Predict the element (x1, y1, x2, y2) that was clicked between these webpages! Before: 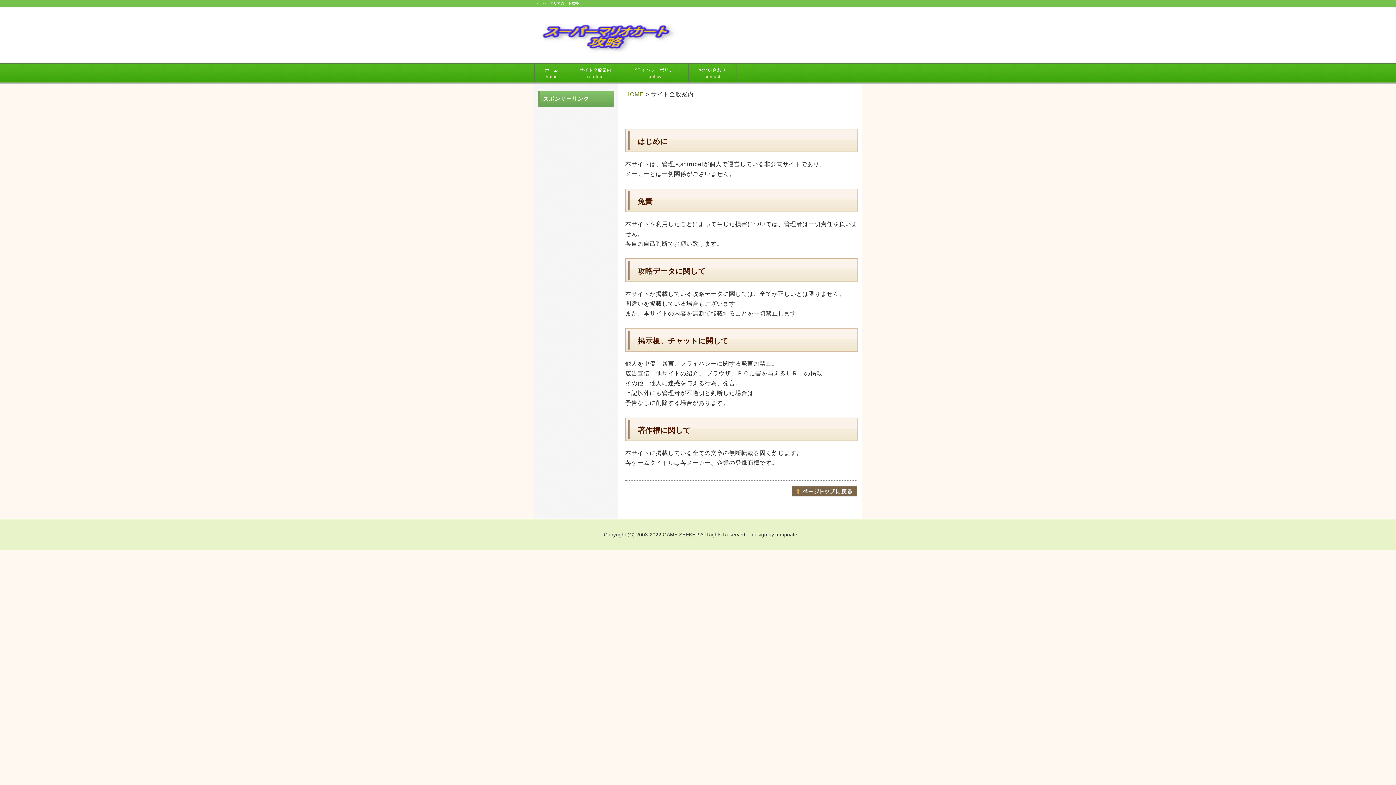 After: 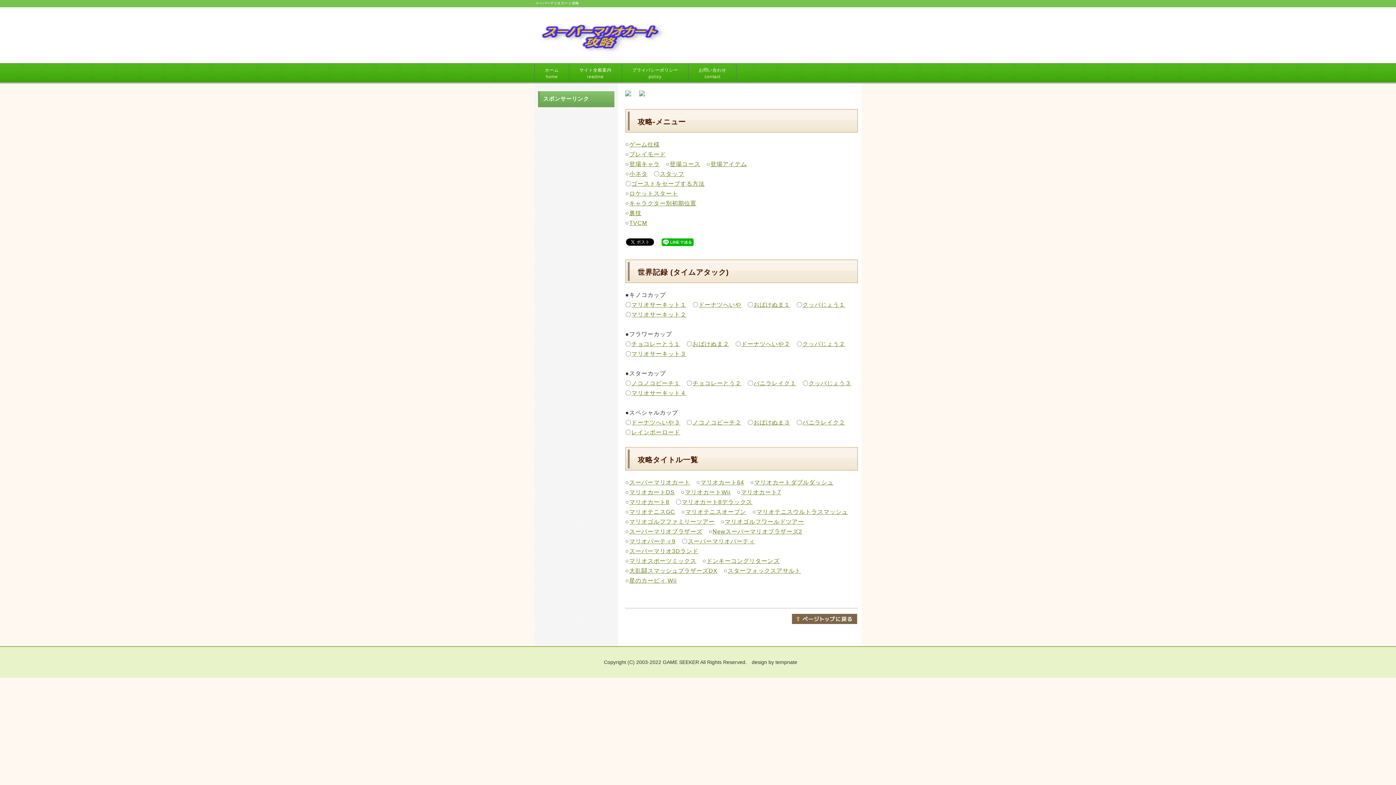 Action: bbox: (534, 45, 677, 55)